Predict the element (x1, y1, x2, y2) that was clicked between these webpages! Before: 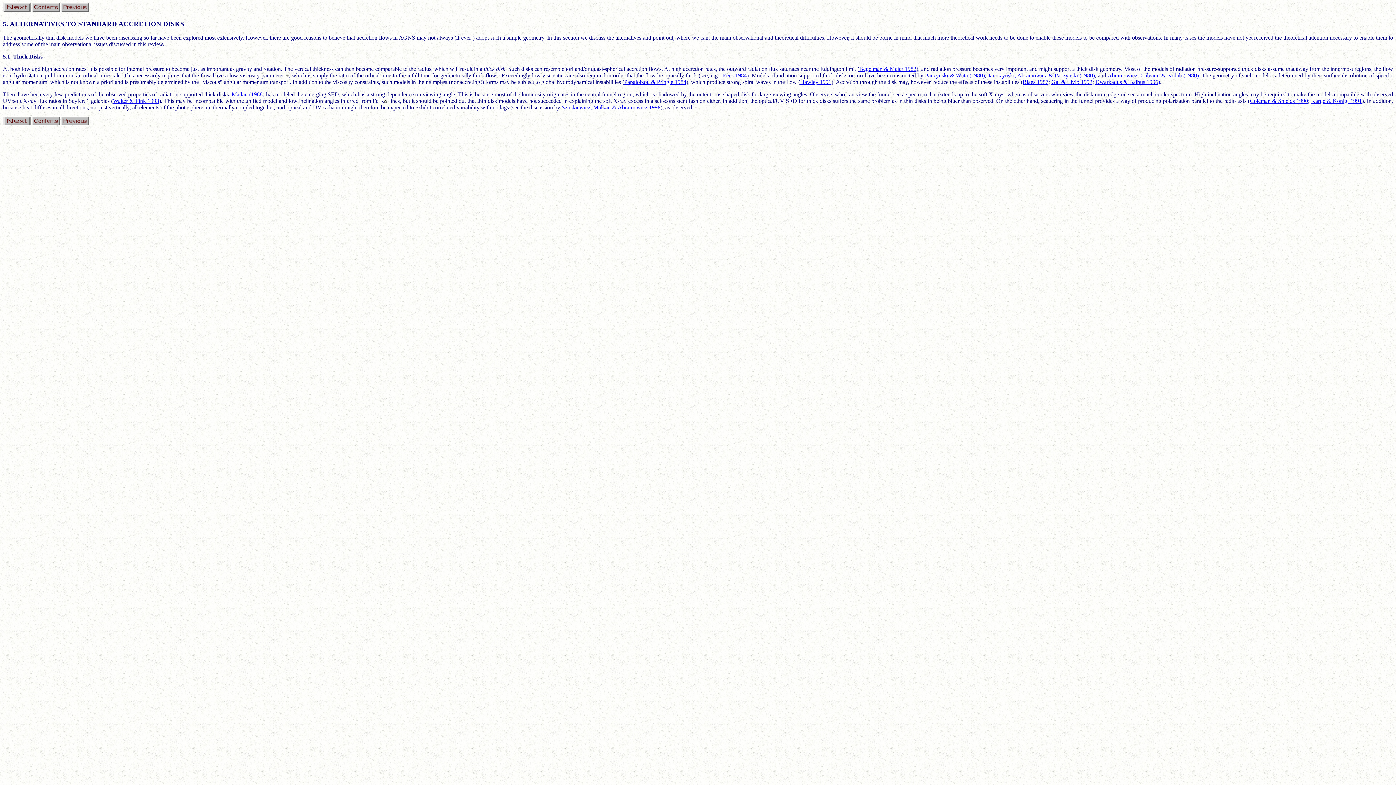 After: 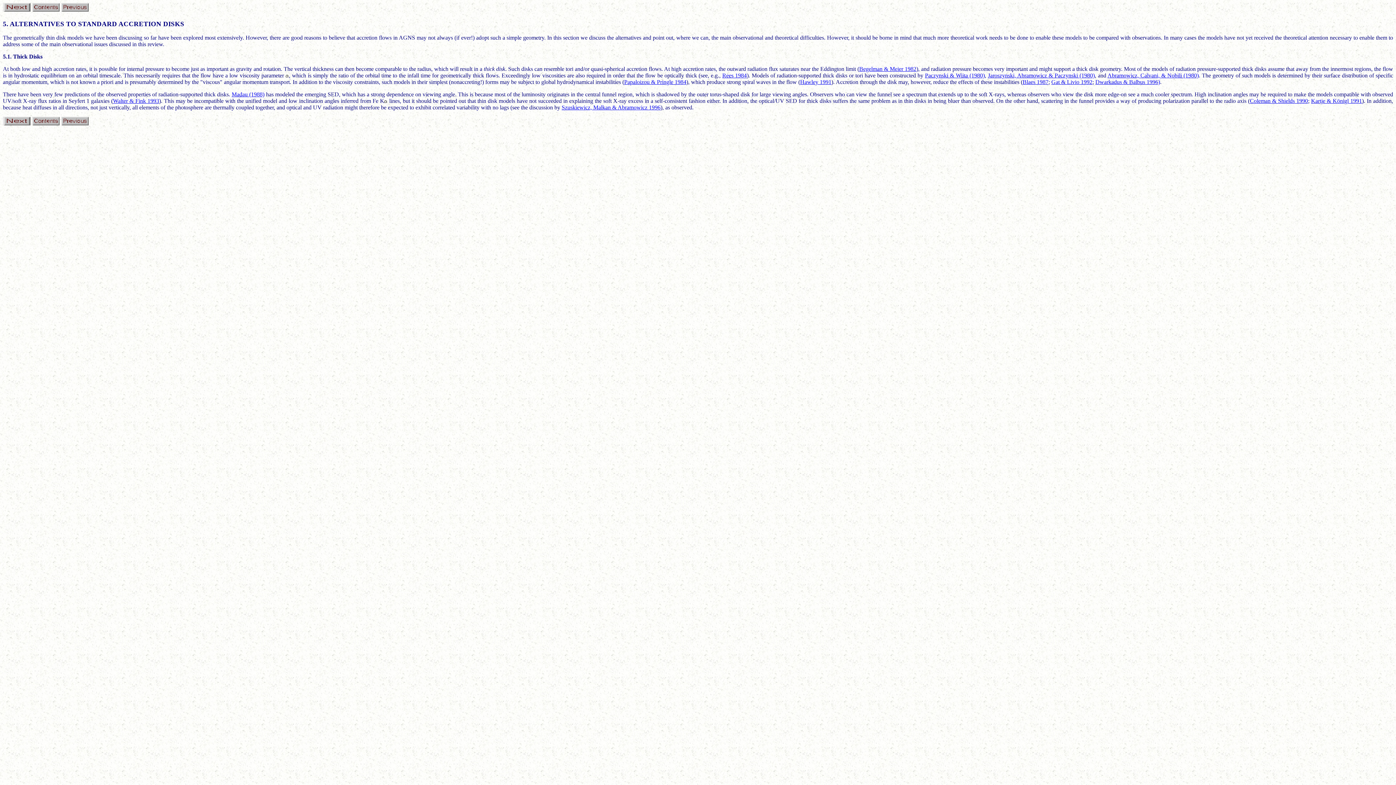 Action: bbox: (1107, 72, 1199, 78) label: Abramowicz, Calvani, & Nobili (1980)